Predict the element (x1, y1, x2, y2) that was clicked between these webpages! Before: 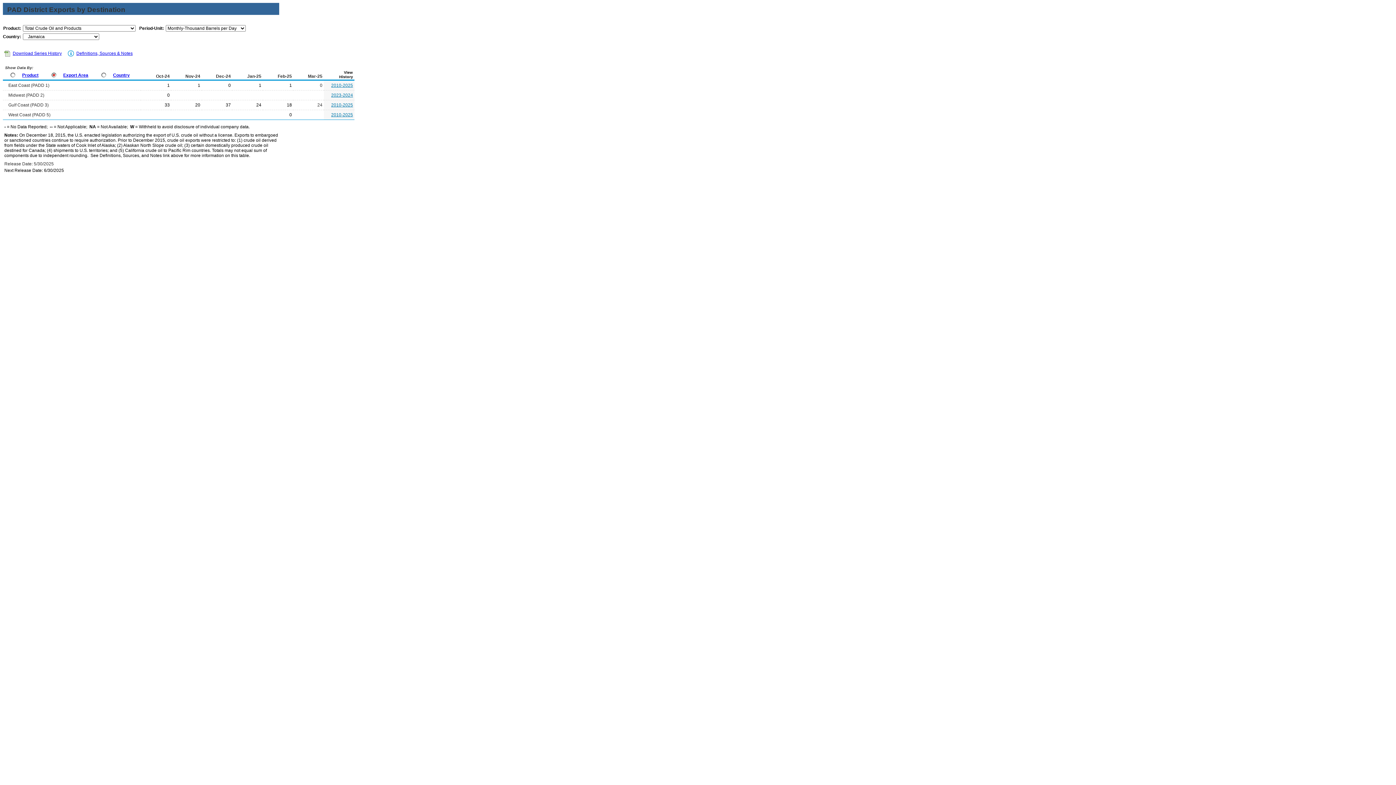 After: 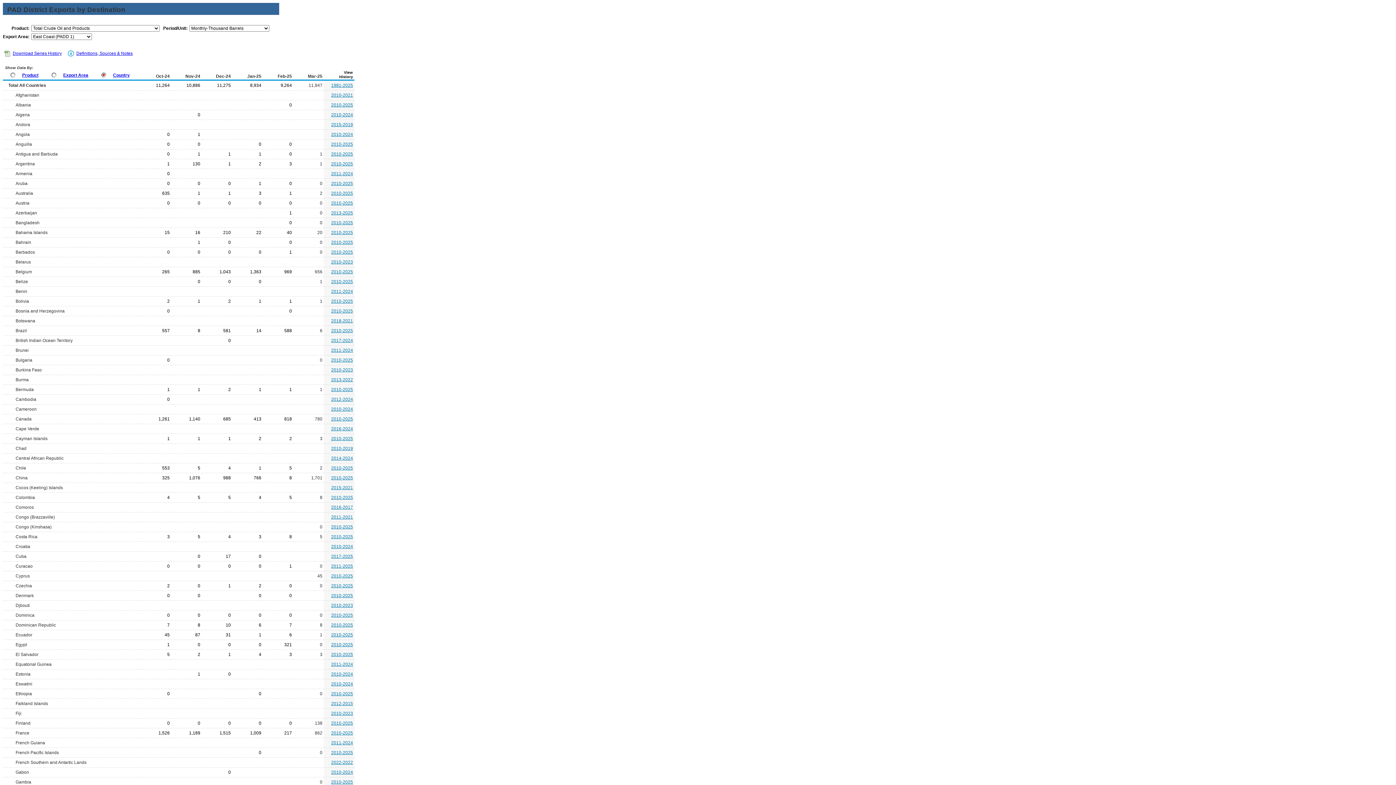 Action: label: Country bbox: (113, 72, 132, 77)